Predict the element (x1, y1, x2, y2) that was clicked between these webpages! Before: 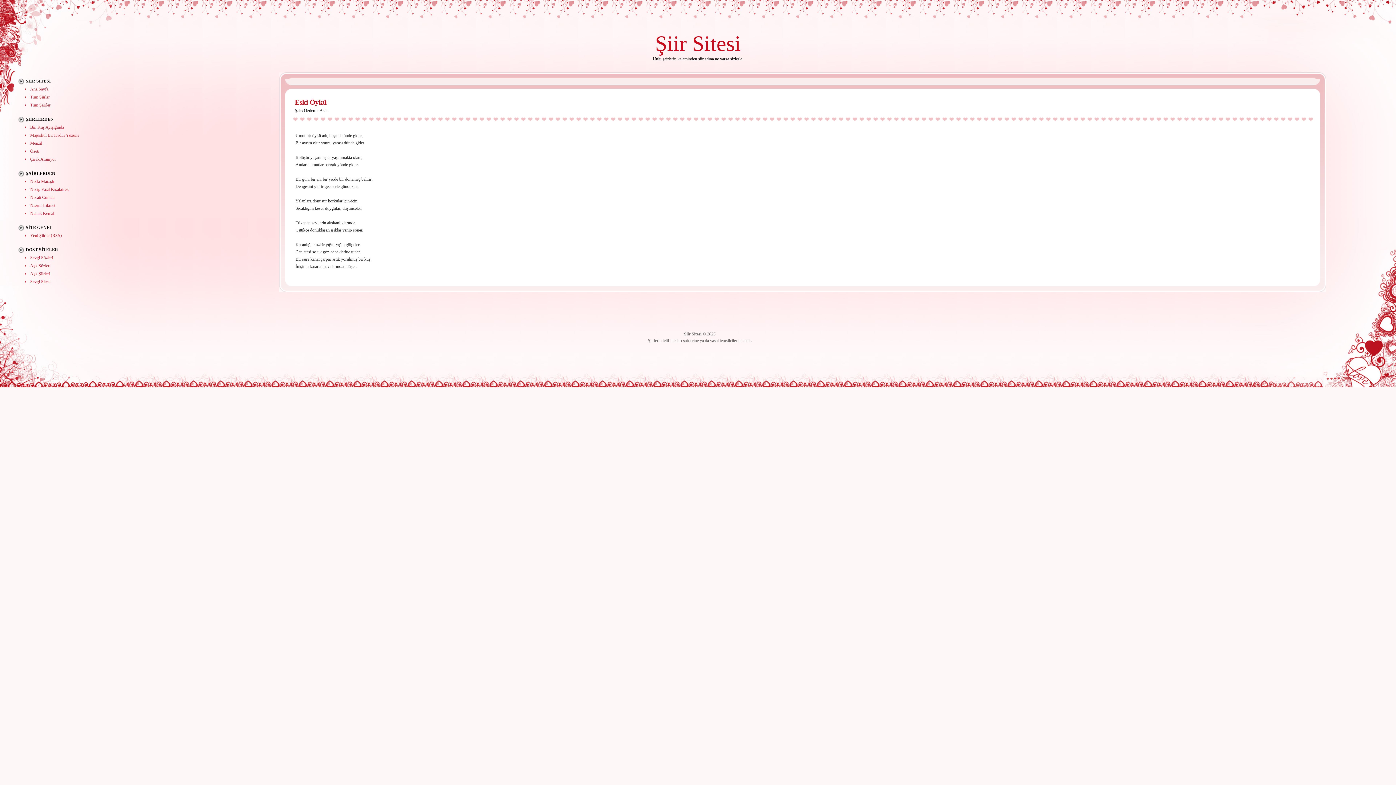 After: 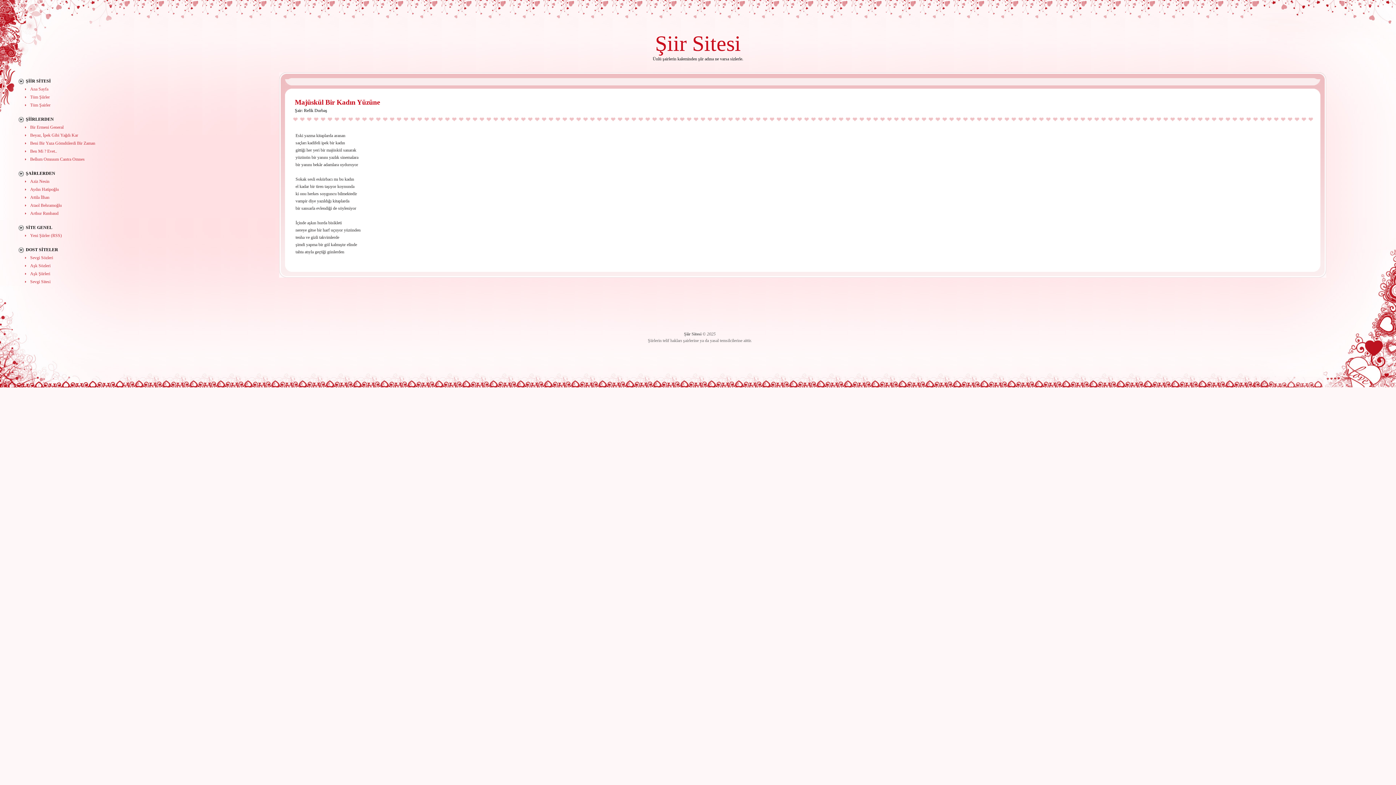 Action: label: Majüskül Bir Kadın Yüzüne bbox: (30, 132, 79, 137)